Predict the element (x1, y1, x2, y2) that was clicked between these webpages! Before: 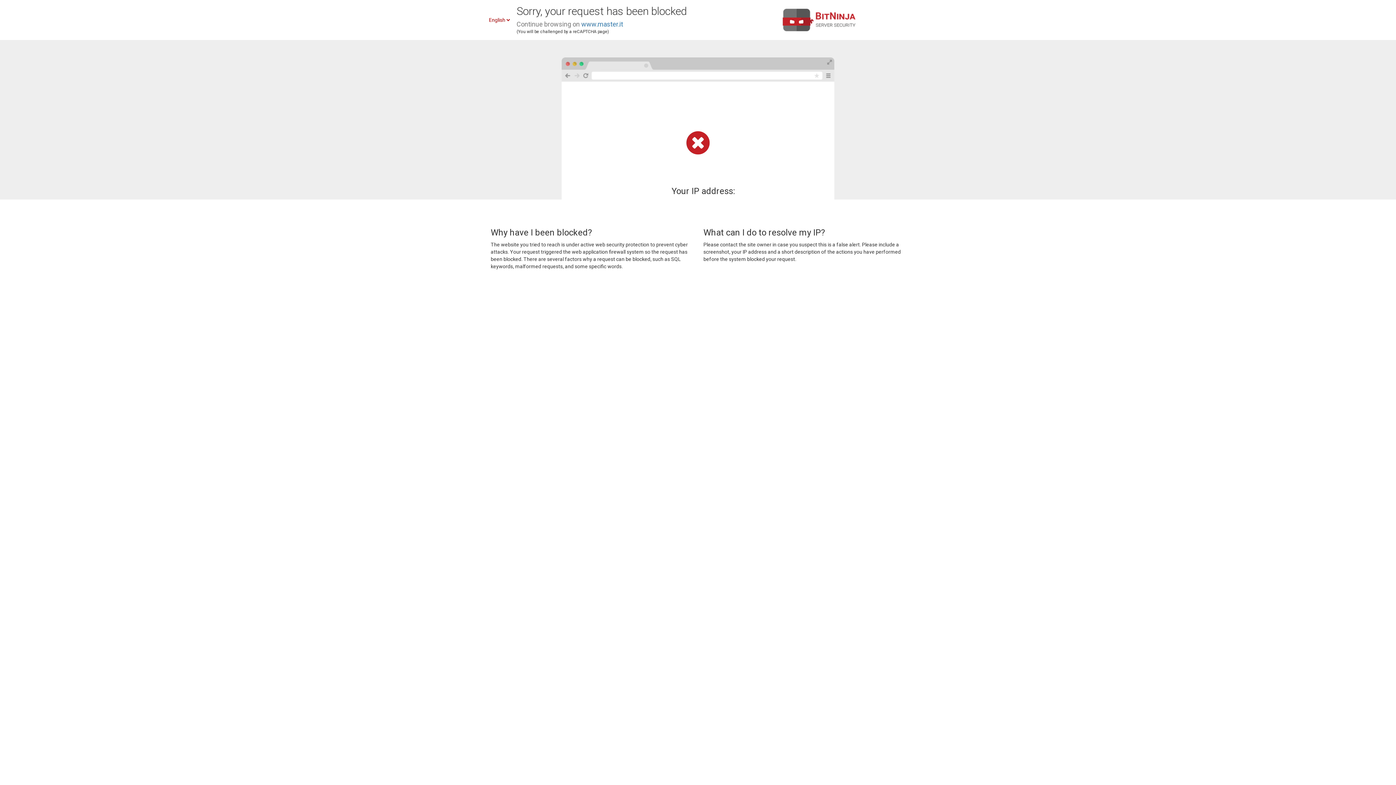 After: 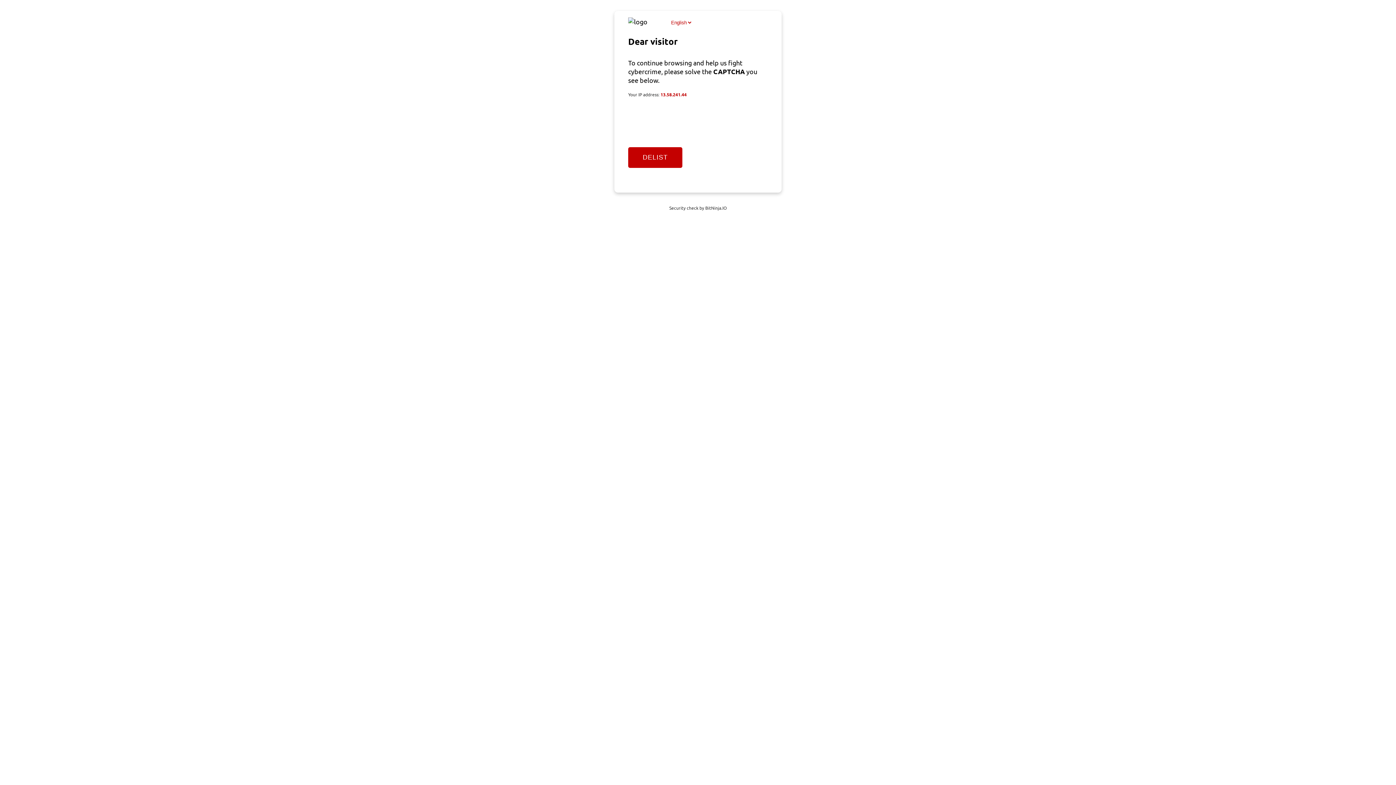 Action: bbox: (581, 20, 623, 28) label: www.master.it